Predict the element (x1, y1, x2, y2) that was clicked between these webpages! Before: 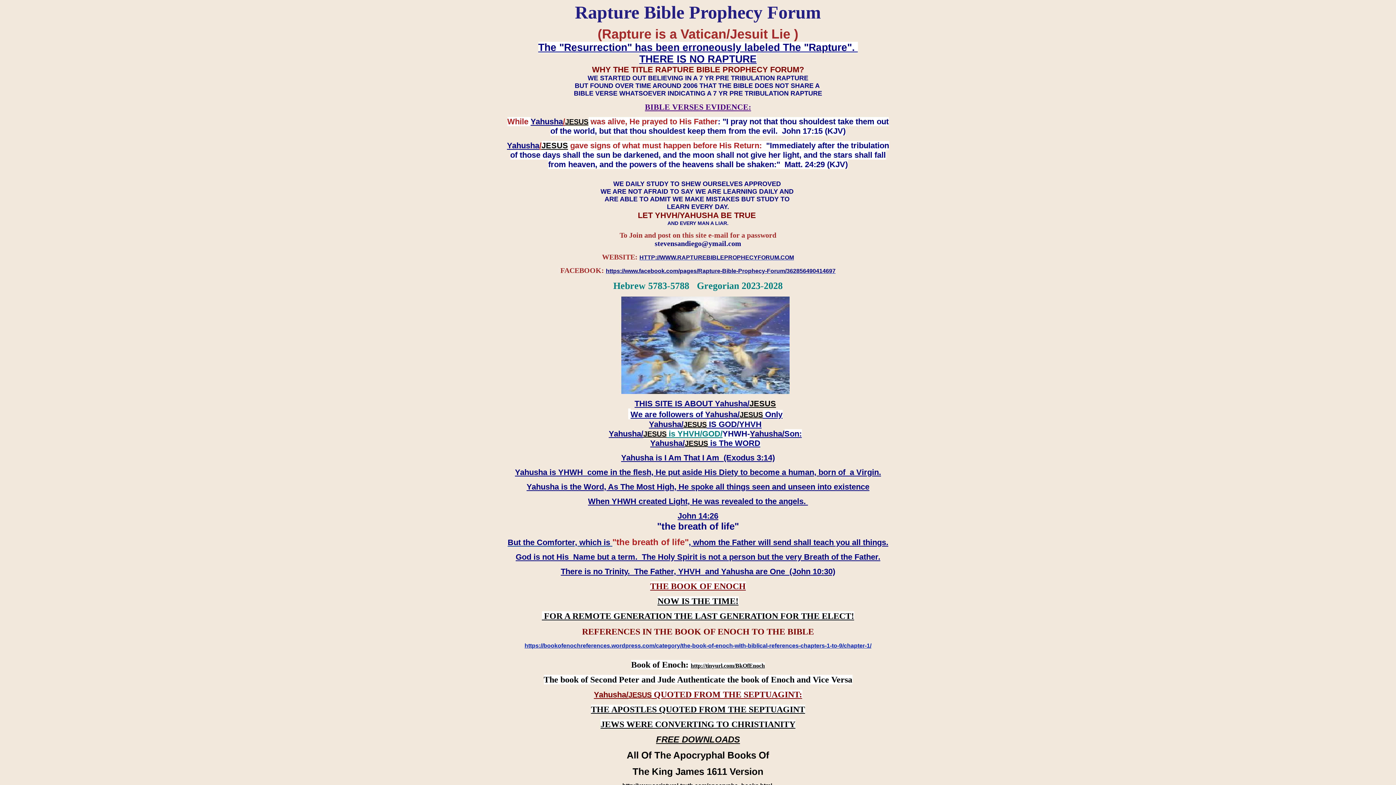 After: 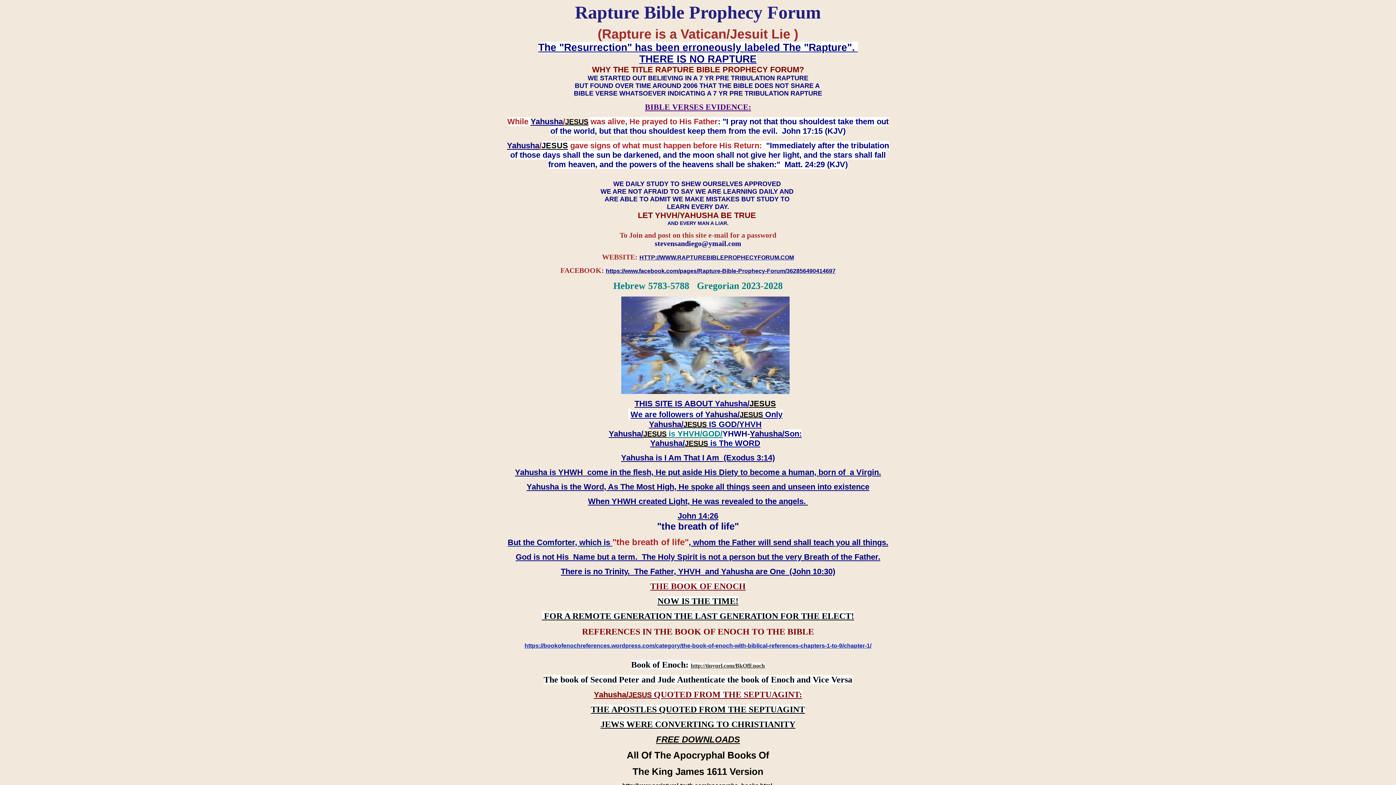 Action: bbox: (690, 662, 765, 669) label: http://tinyurl.com/BkOfEnoch